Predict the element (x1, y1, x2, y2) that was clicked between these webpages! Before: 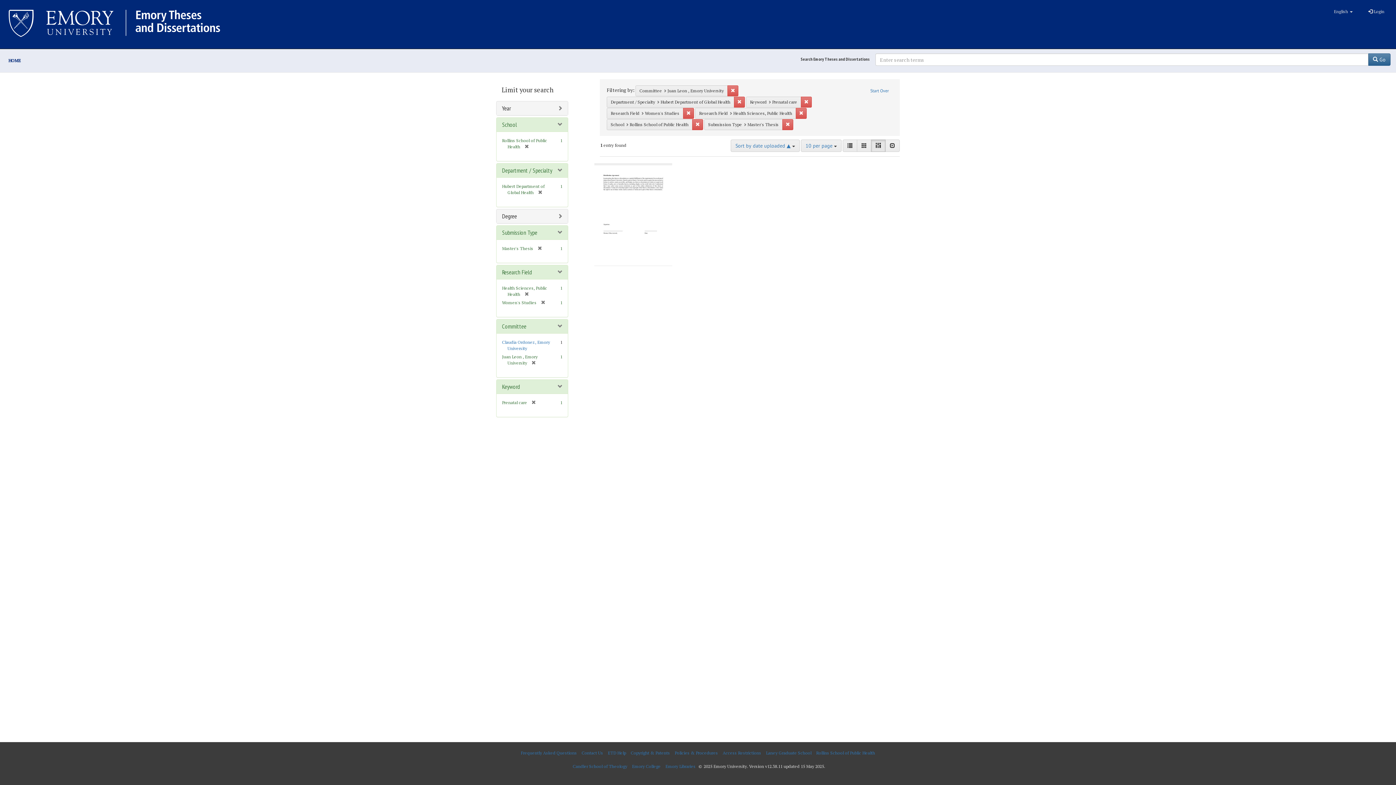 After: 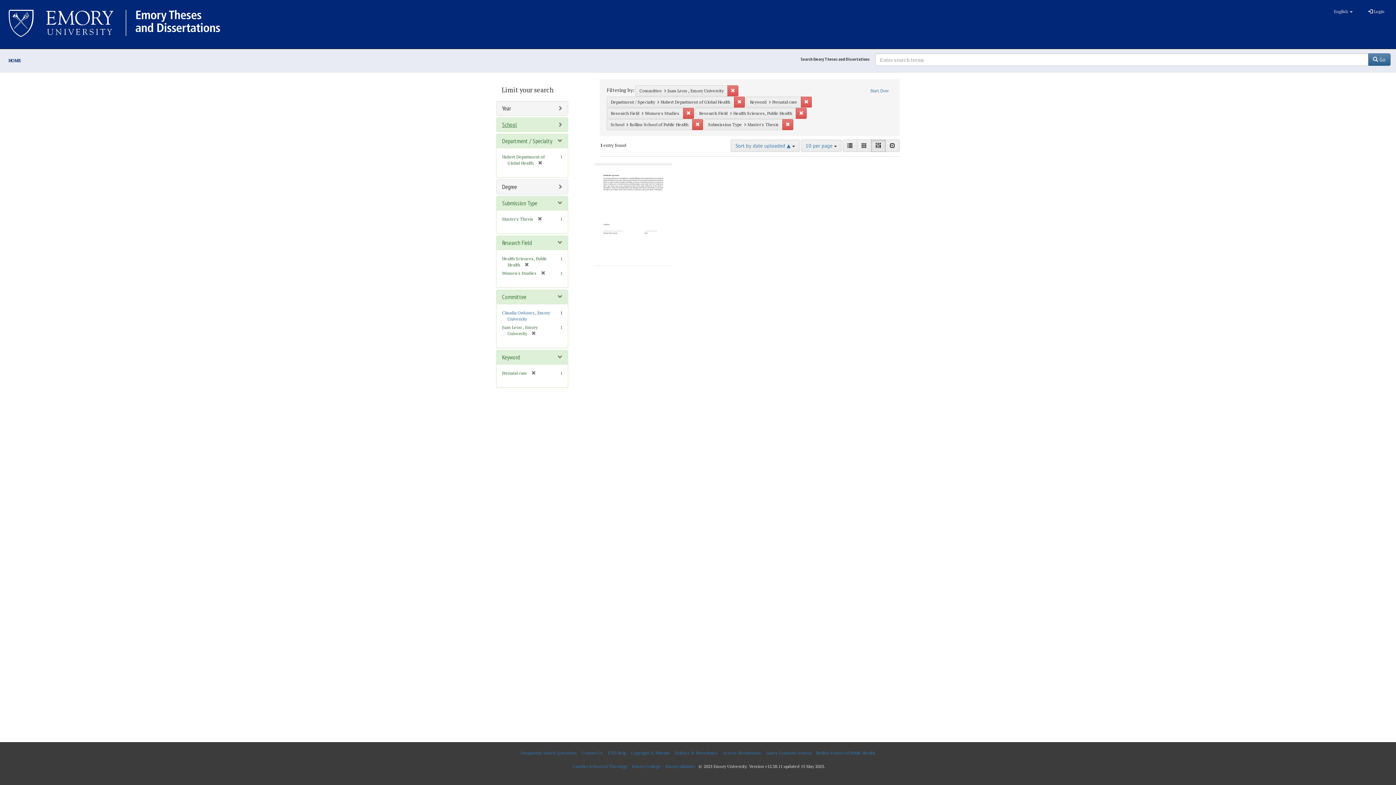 Action: label: School bbox: (502, 120, 517, 128)